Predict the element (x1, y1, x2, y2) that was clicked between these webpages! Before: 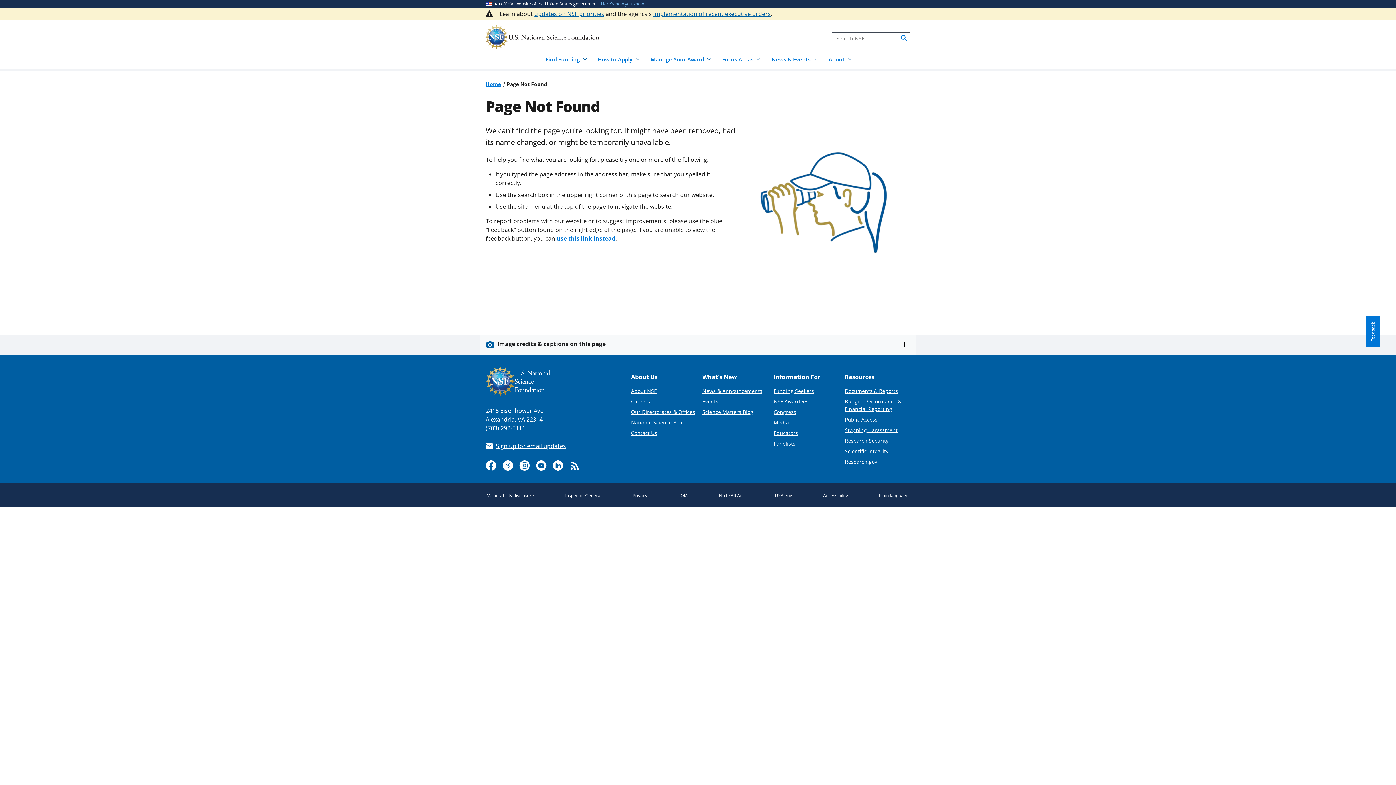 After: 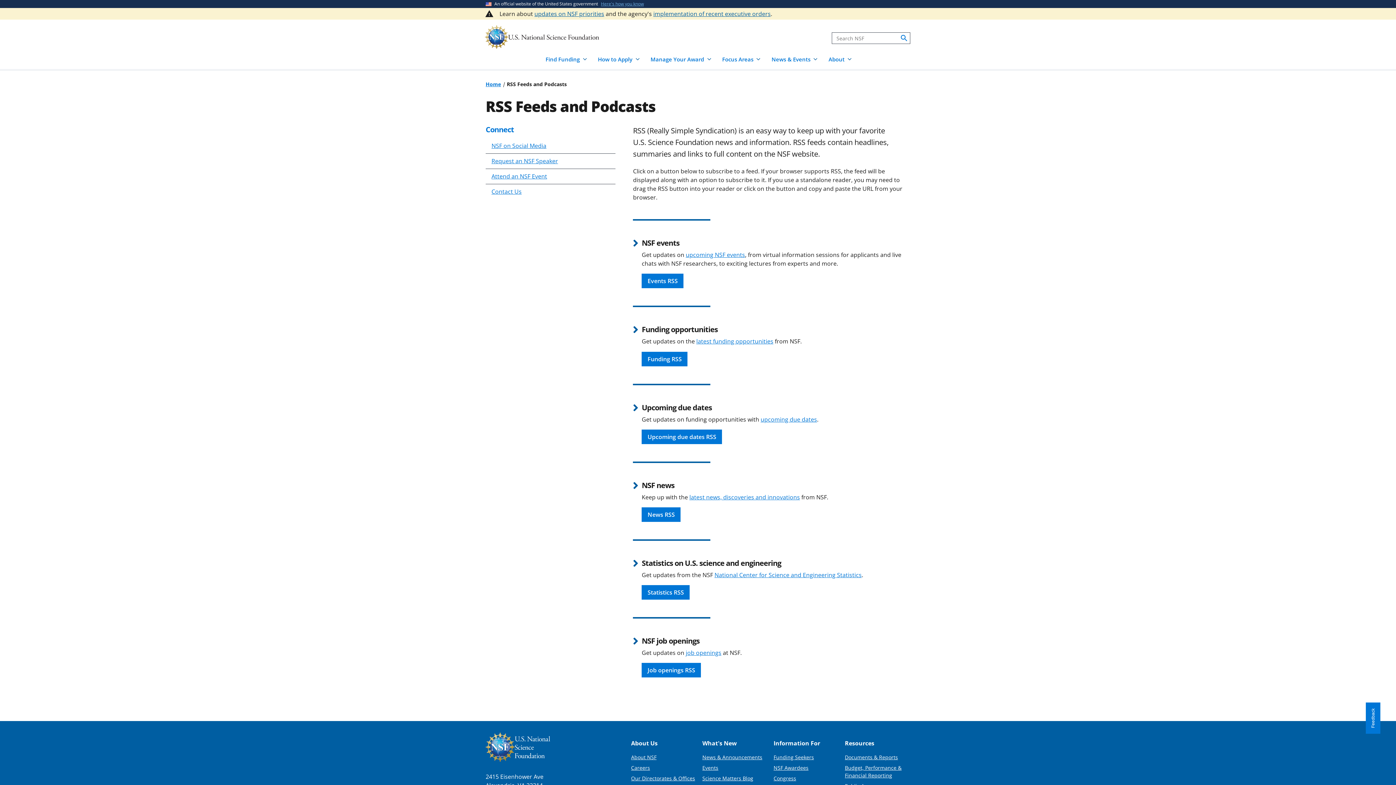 Action: bbox: (568, 459, 581, 471)